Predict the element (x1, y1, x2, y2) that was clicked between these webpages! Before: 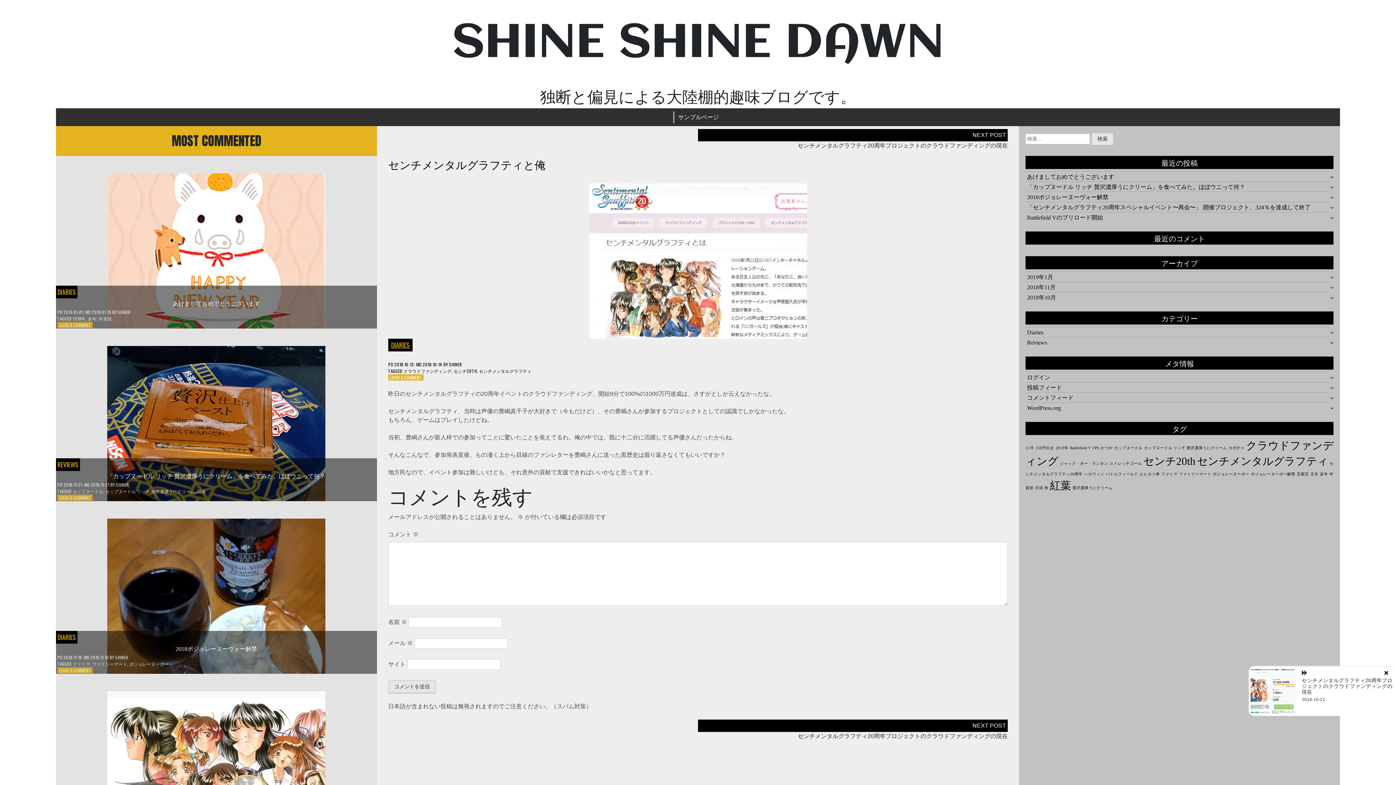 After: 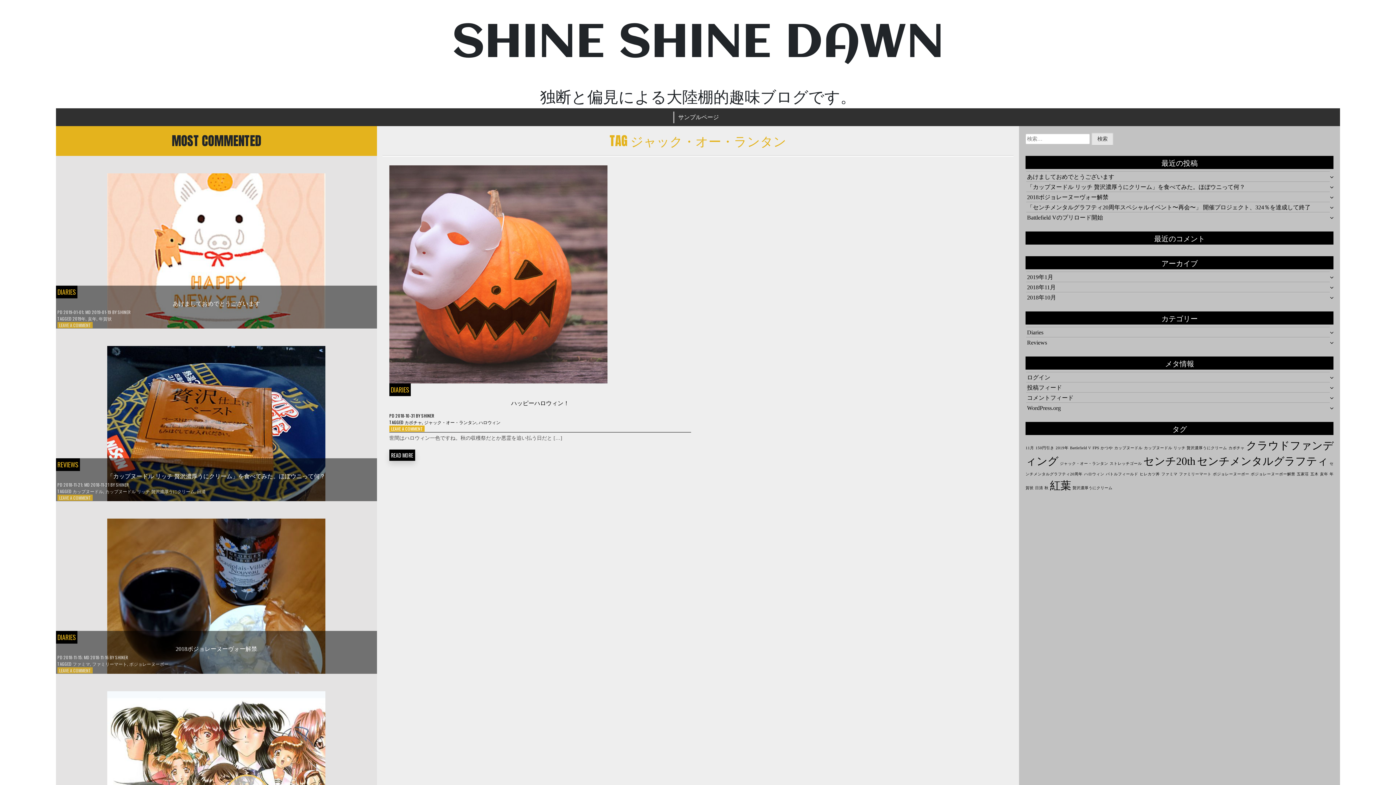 Action: label: ジャック・オー・ランタン (1個の項目) bbox: (1060, 461, 1108, 465)